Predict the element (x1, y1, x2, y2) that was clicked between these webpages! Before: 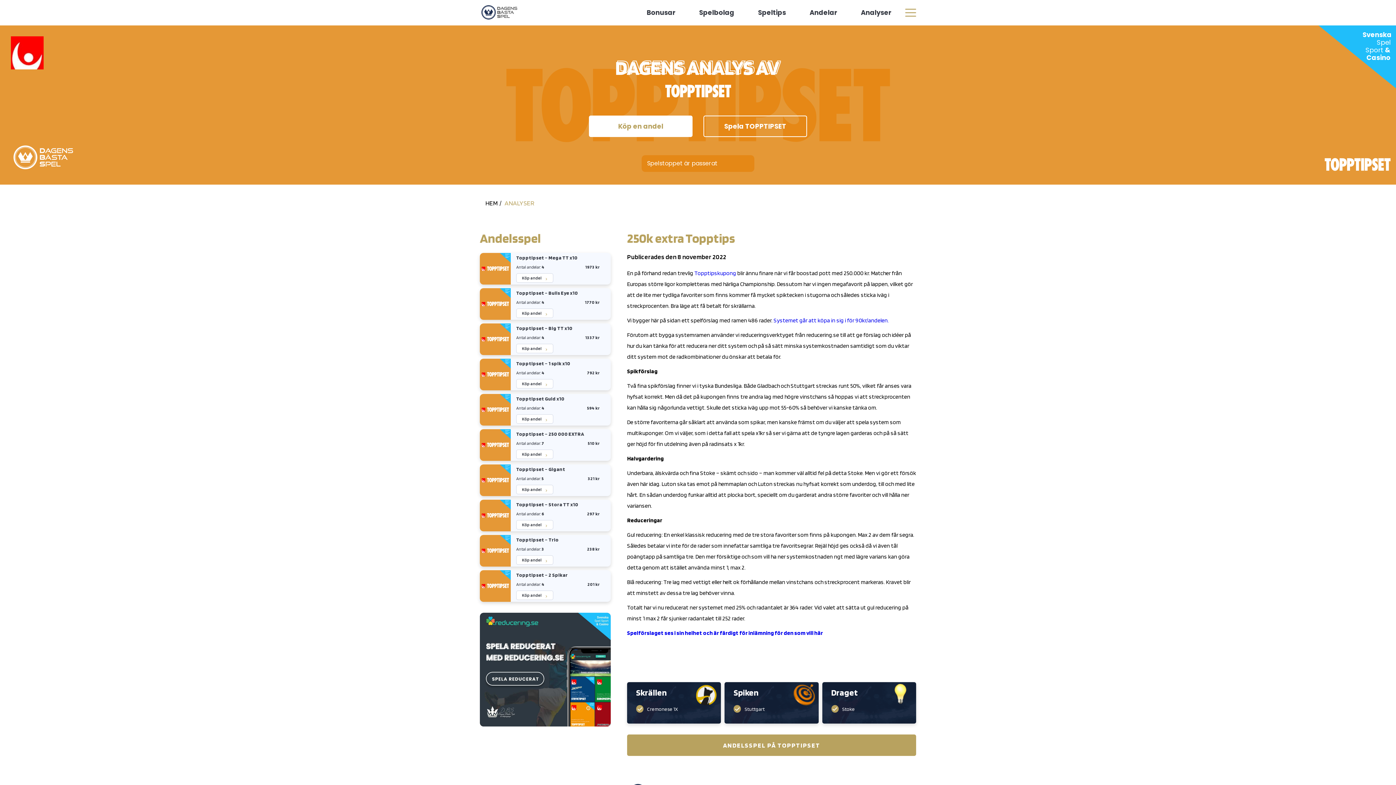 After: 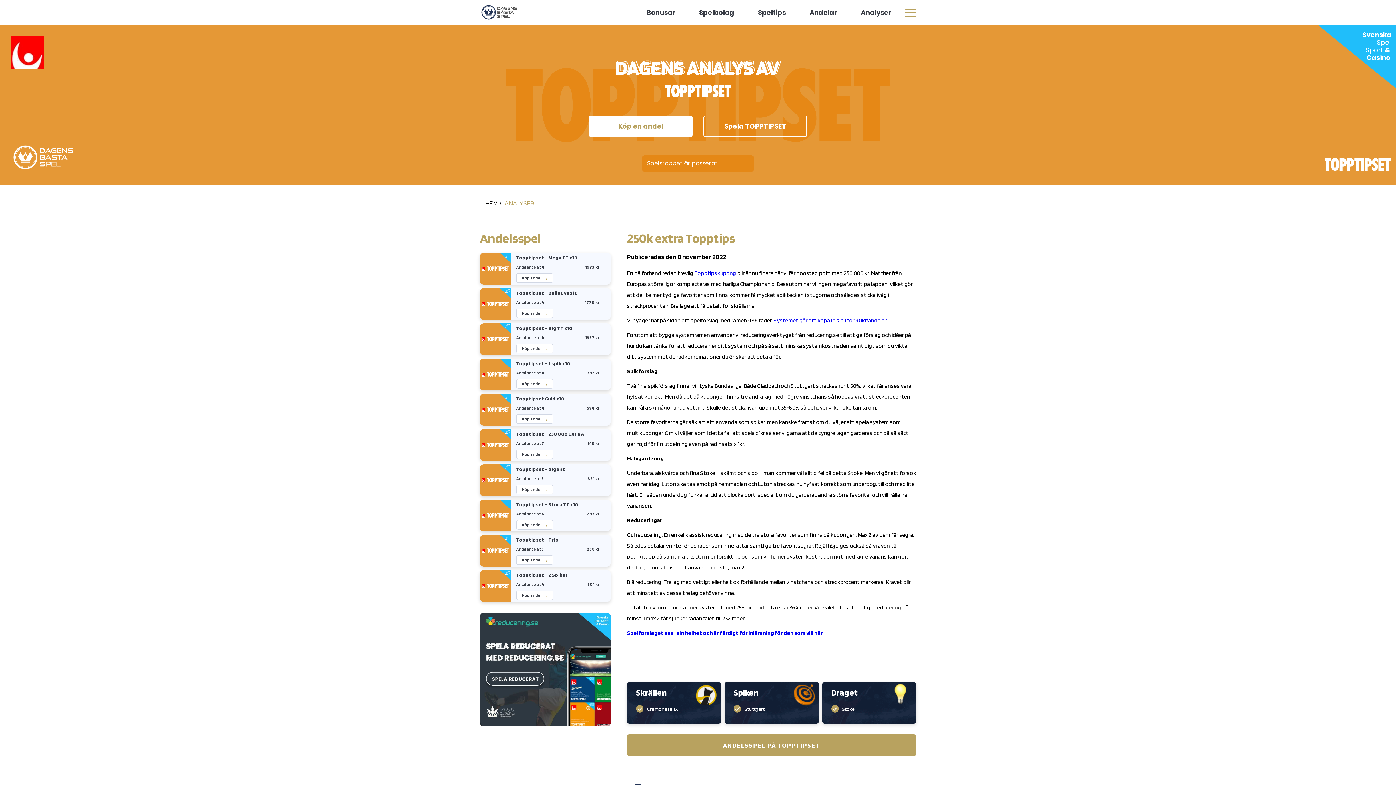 Action: bbox: (480, 535, 610, 566) label: Svenska Spel Sport & Casino
Topptipset – Trio
Antal andelar: 3
238 kr
Köp andel